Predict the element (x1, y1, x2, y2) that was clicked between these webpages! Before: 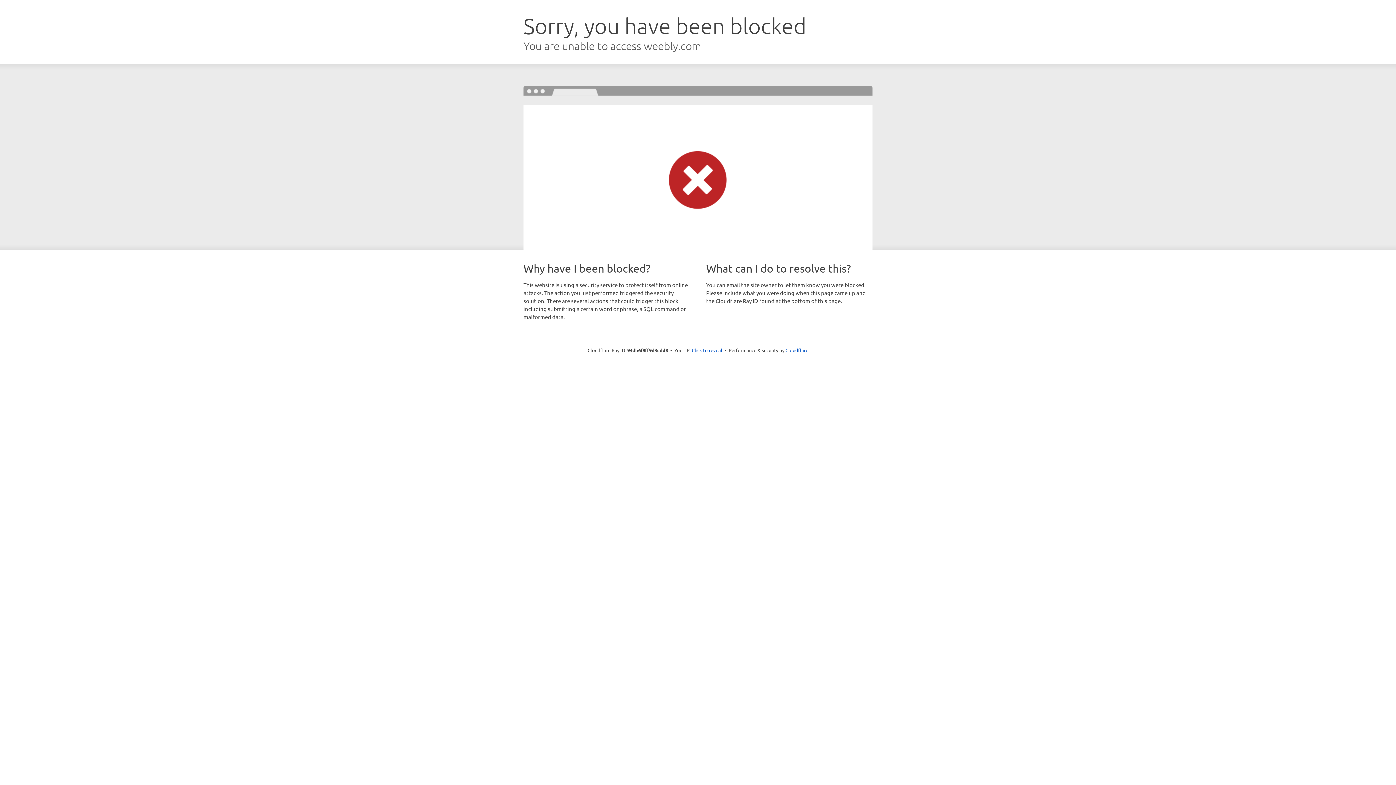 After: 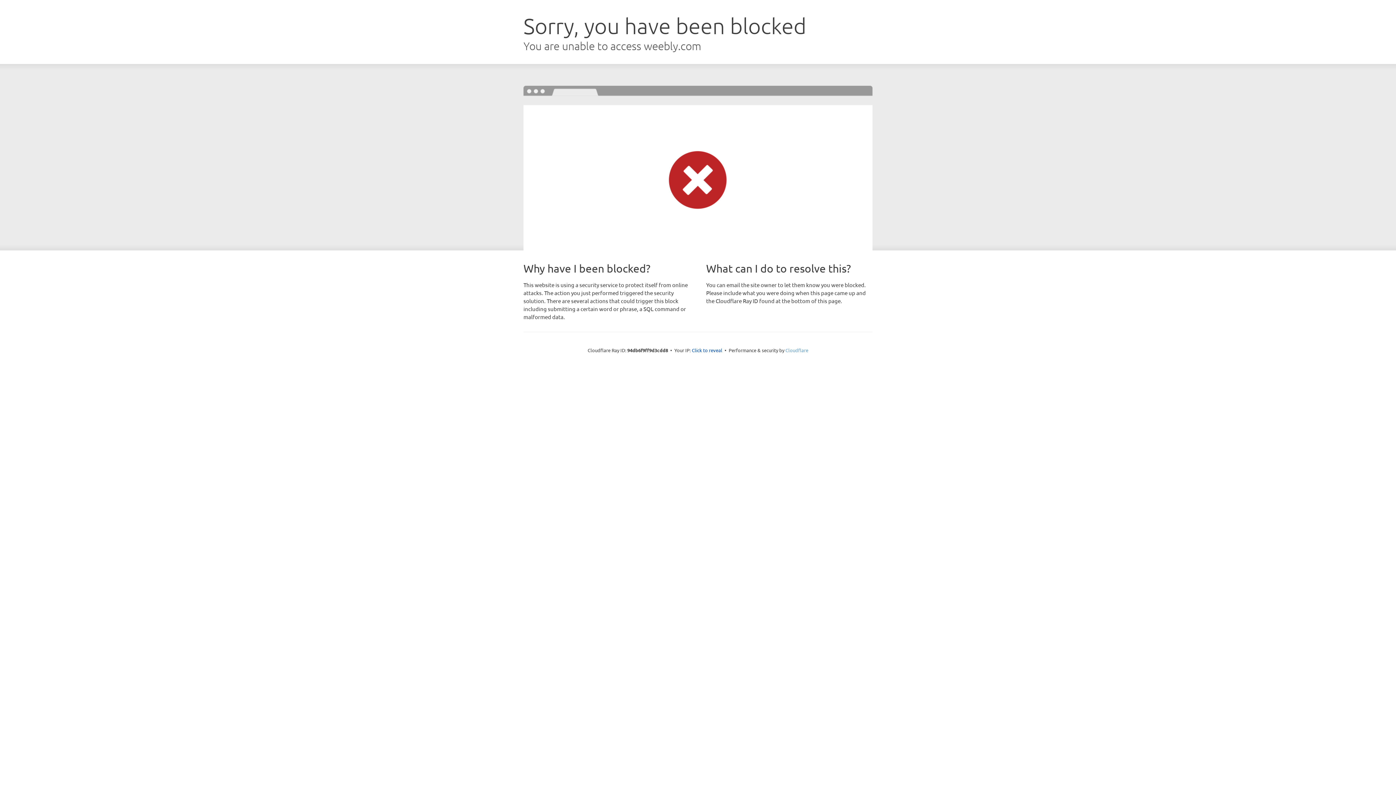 Action: label: Cloudflare bbox: (785, 347, 808, 353)